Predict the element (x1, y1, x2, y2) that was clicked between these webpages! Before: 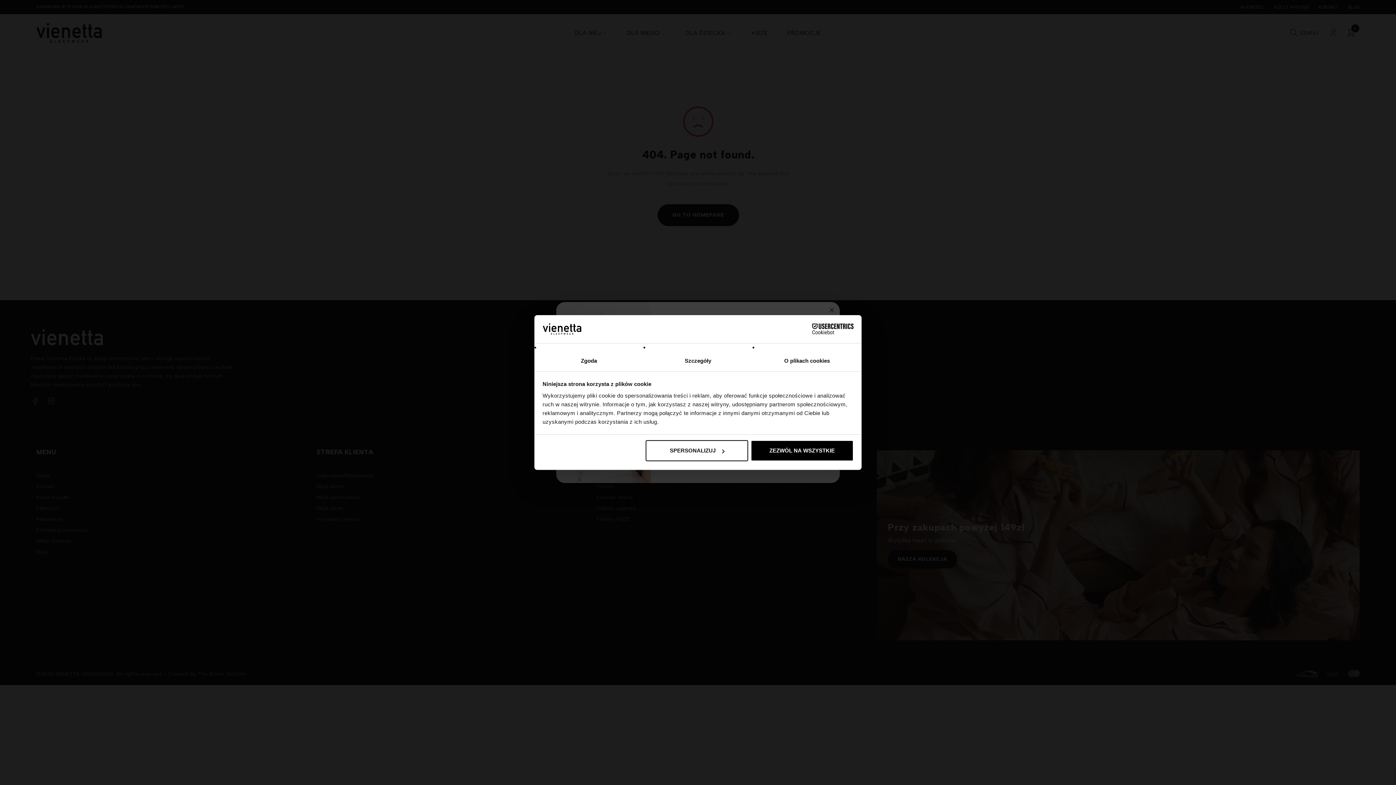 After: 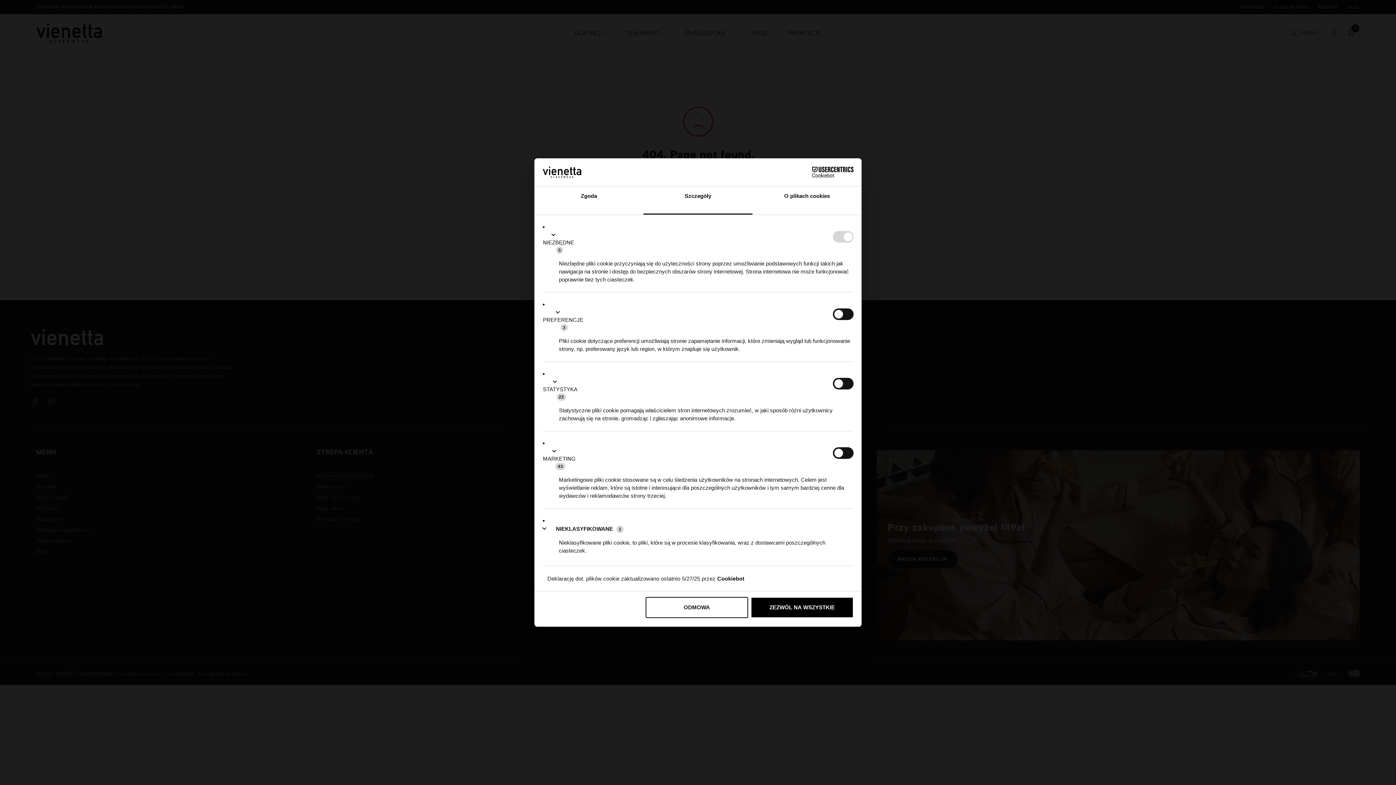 Action: label: SPERSONALIZUJ bbox: (645, 440, 748, 461)